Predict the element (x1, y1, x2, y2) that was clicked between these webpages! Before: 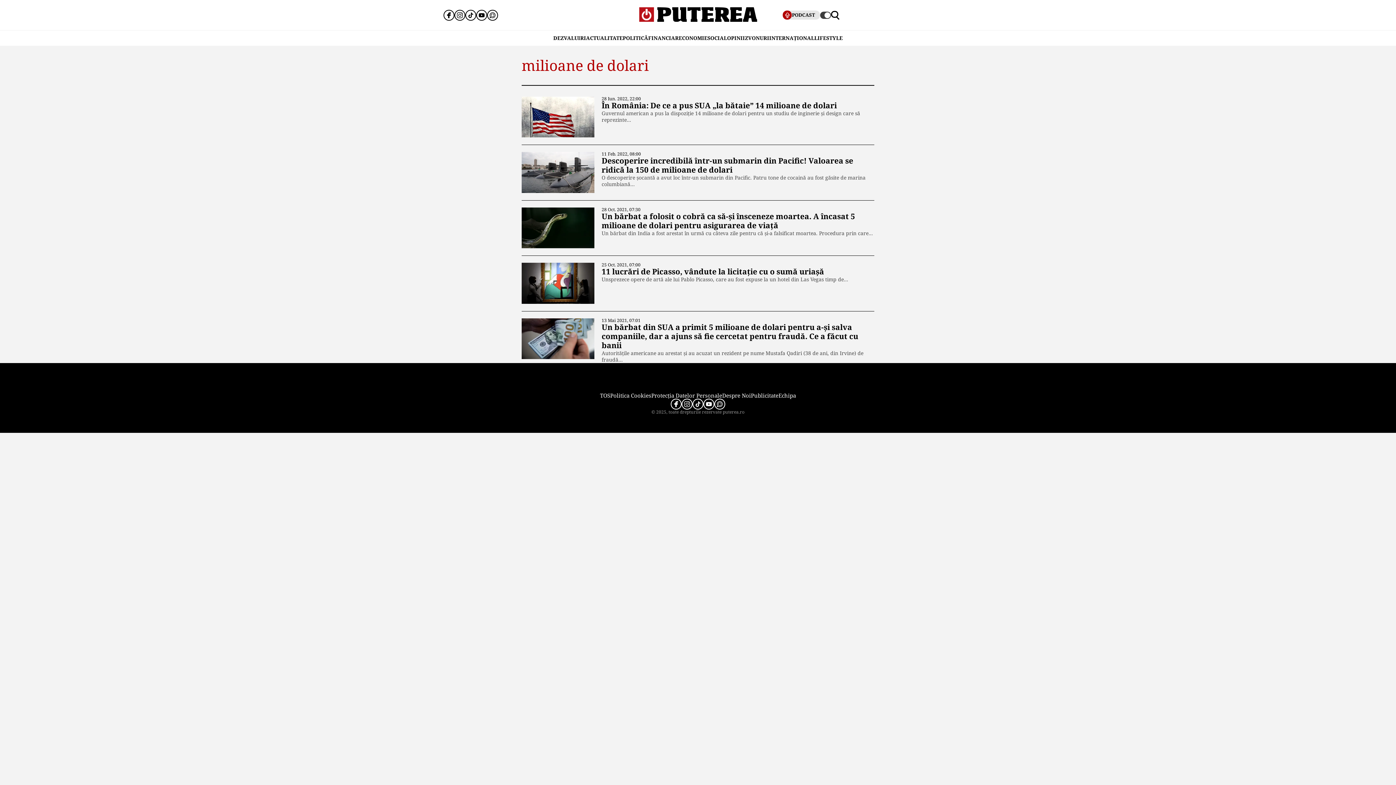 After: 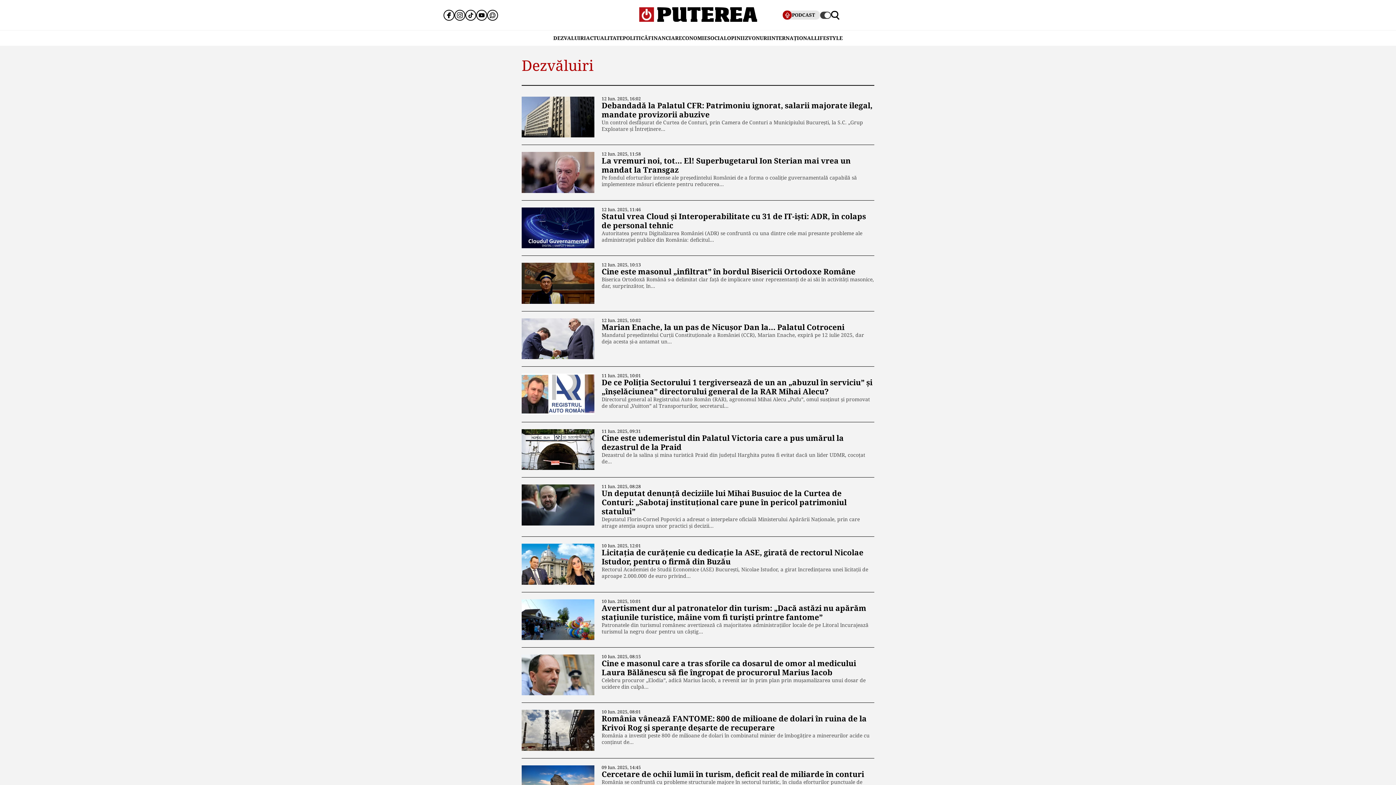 Action: label: DEZVALUIRI bbox: (553, 30, 586, 45)